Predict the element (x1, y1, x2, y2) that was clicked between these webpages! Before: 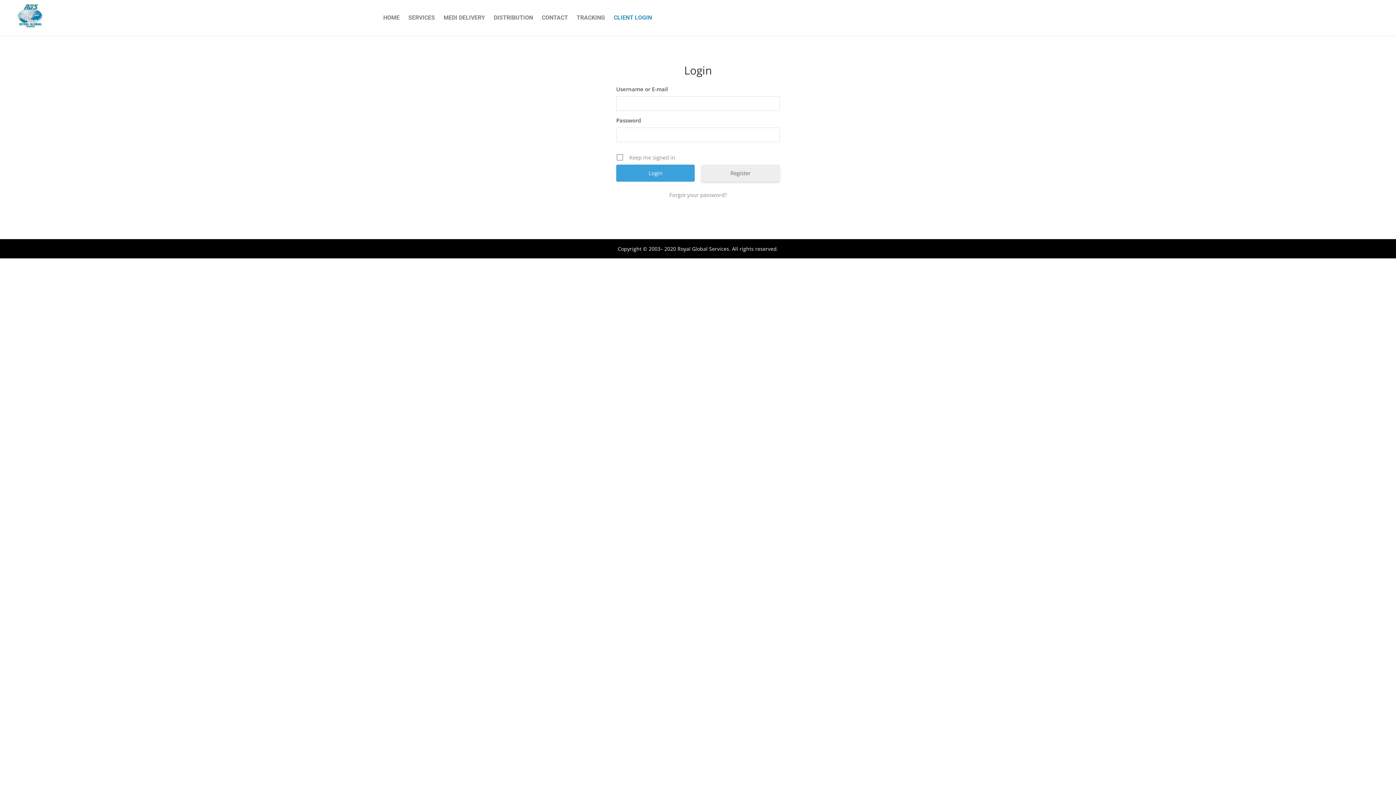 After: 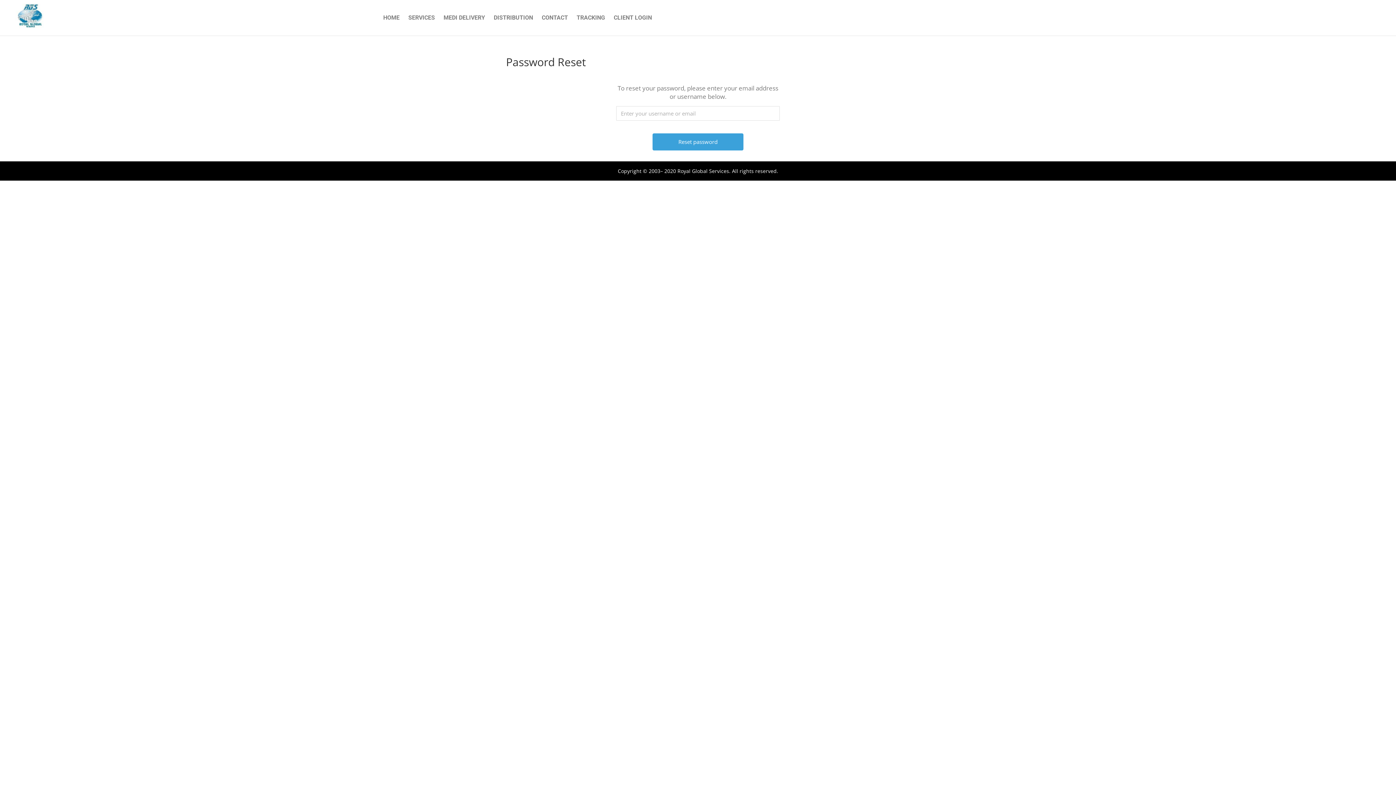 Action: label: Forgot your password? bbox: (616, 190, 780, 198)